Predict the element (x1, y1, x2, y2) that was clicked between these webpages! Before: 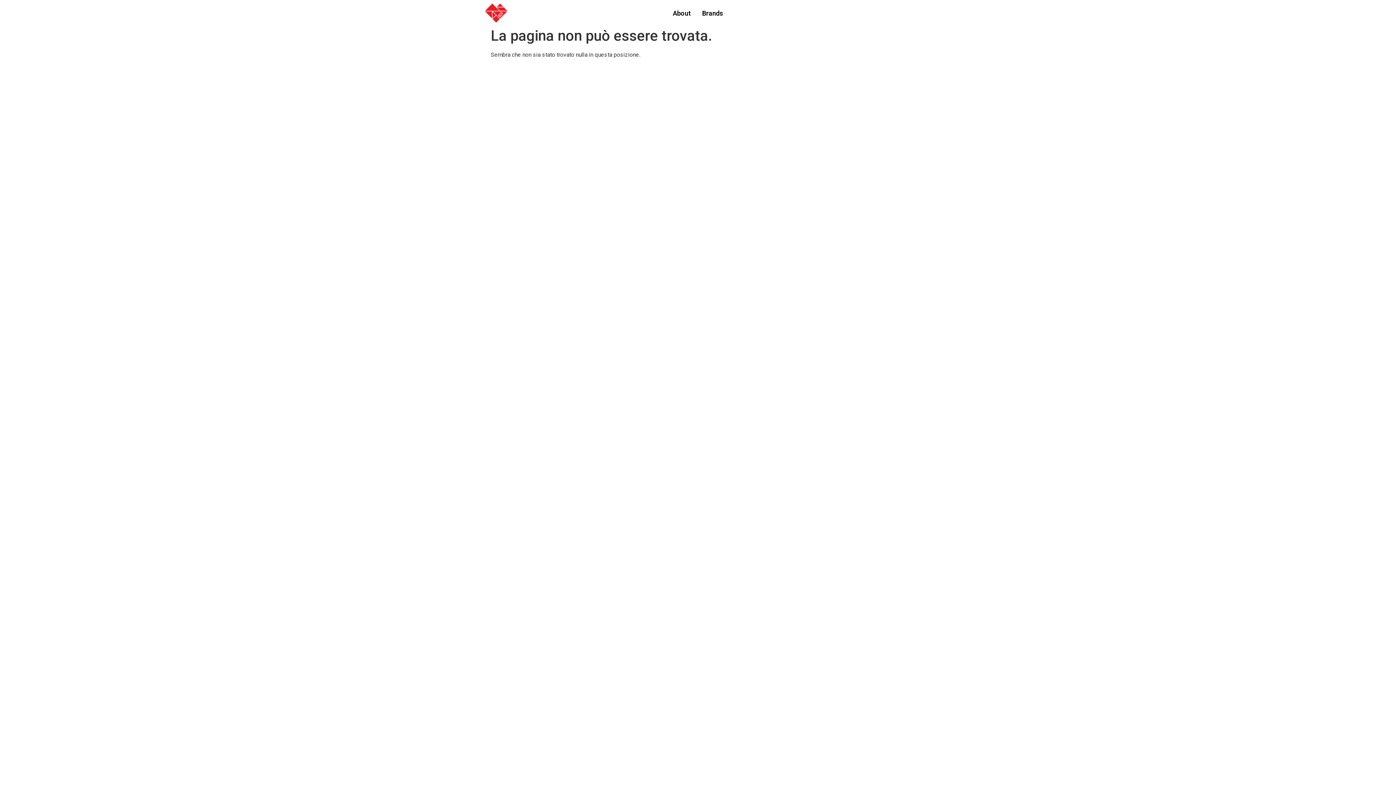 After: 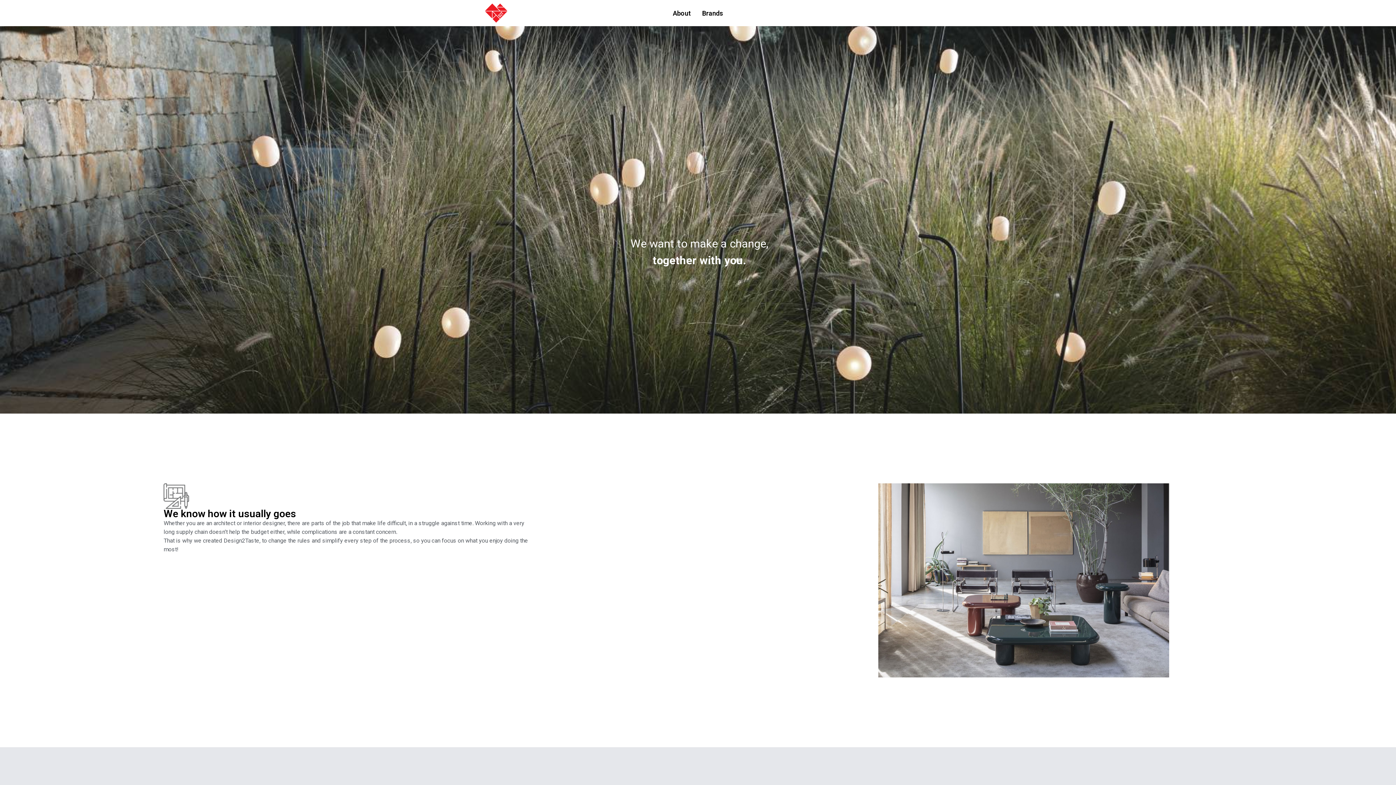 Action: label: About bbox: (672, 8, 691, 18)